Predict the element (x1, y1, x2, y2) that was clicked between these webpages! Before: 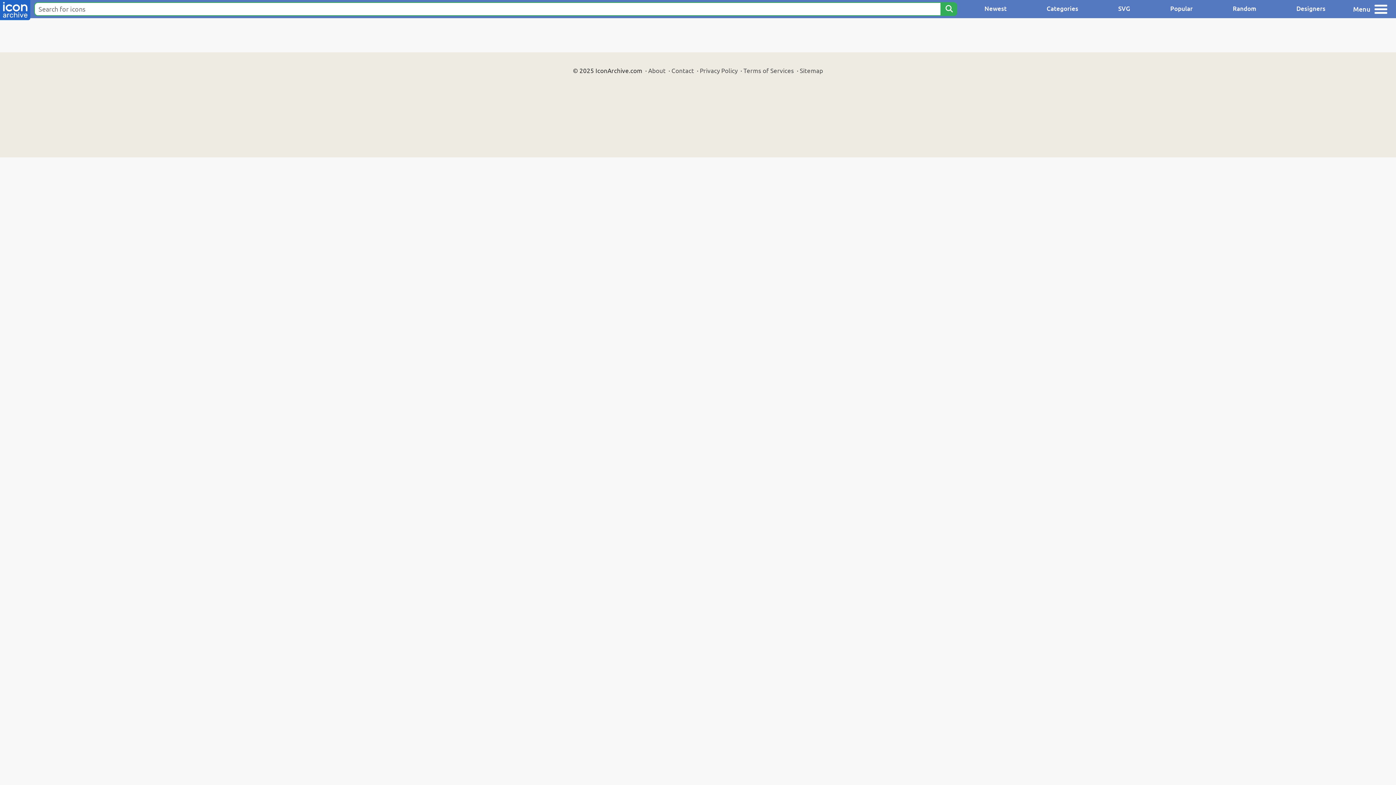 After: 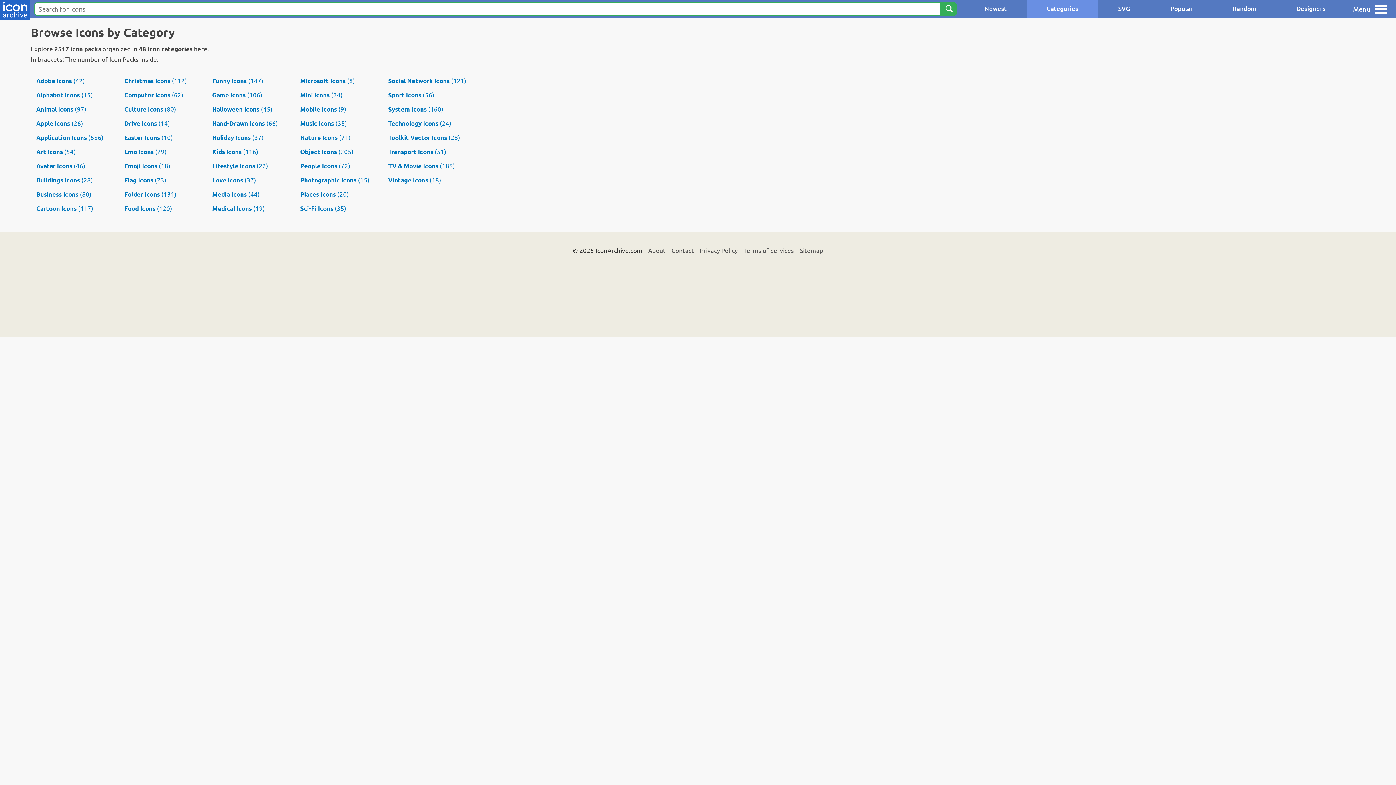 Action: label: Categories bbox: (1026, 0, 1098, 18)